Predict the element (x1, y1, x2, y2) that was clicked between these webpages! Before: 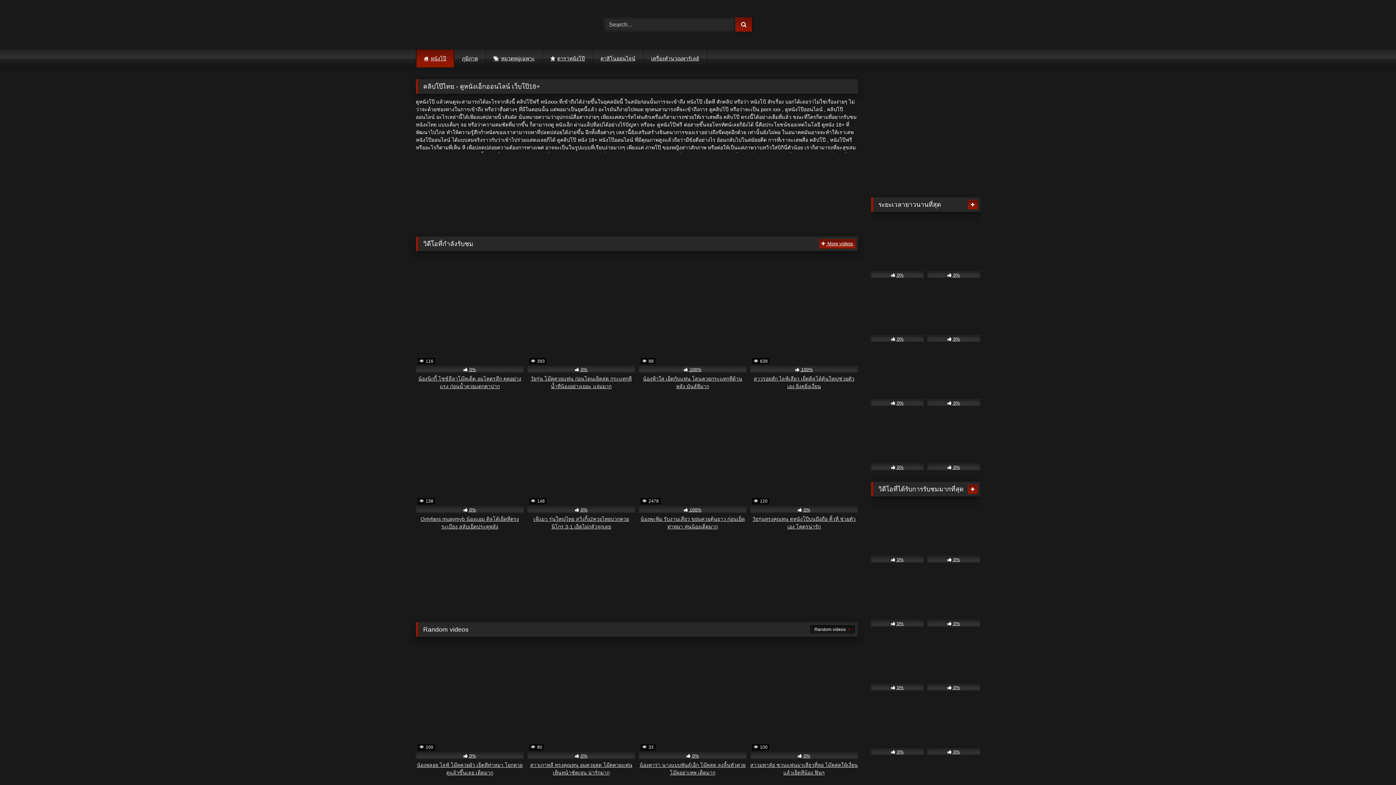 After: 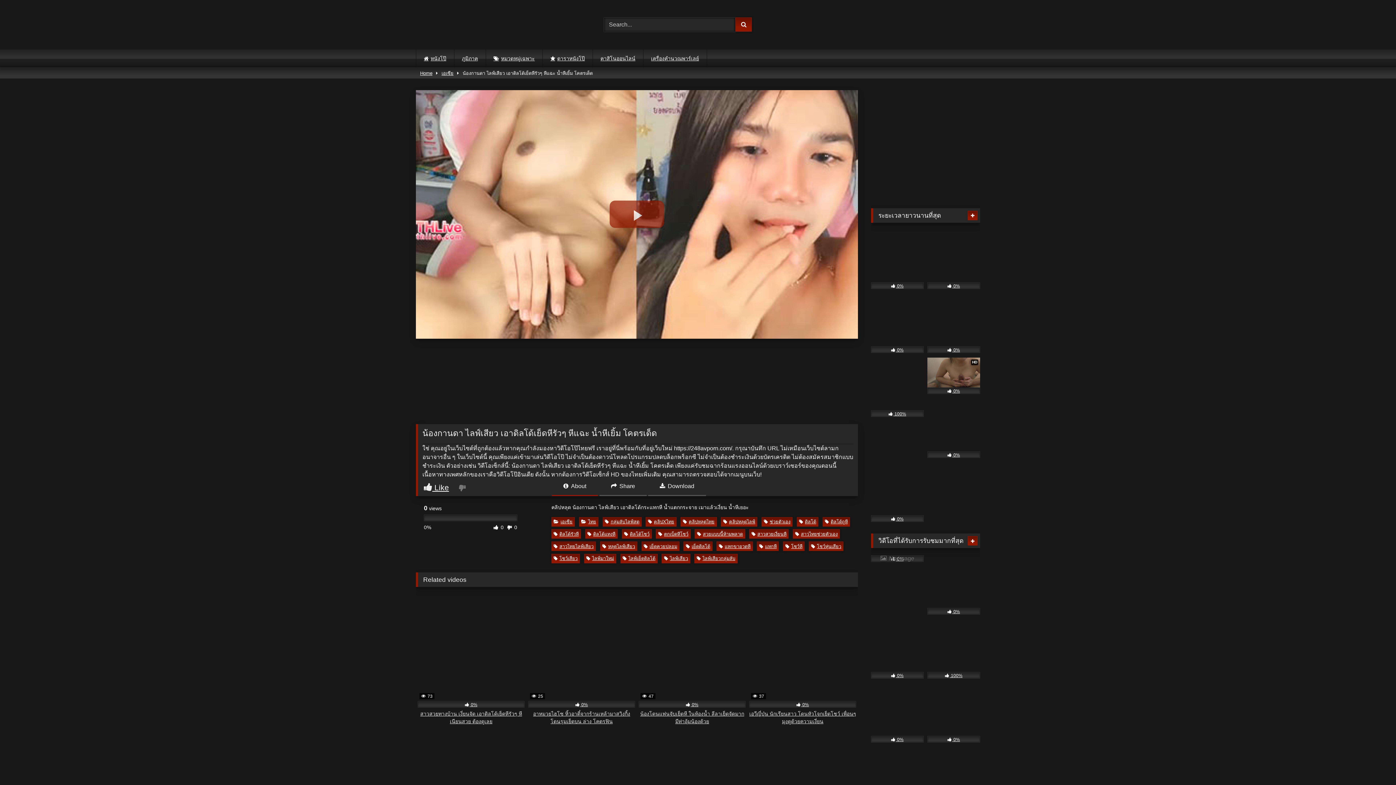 Action: bbox: (927, 218, 980, 278) label:  0%